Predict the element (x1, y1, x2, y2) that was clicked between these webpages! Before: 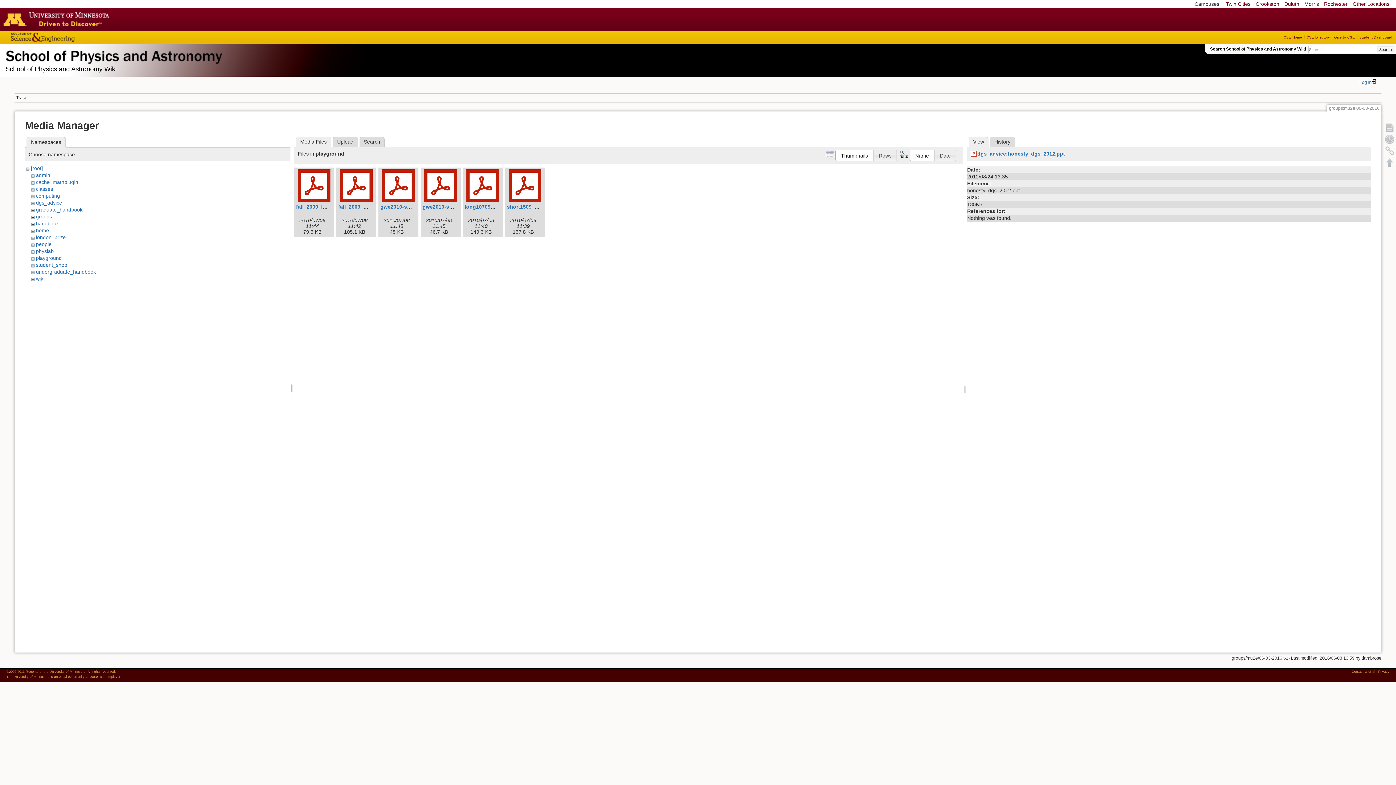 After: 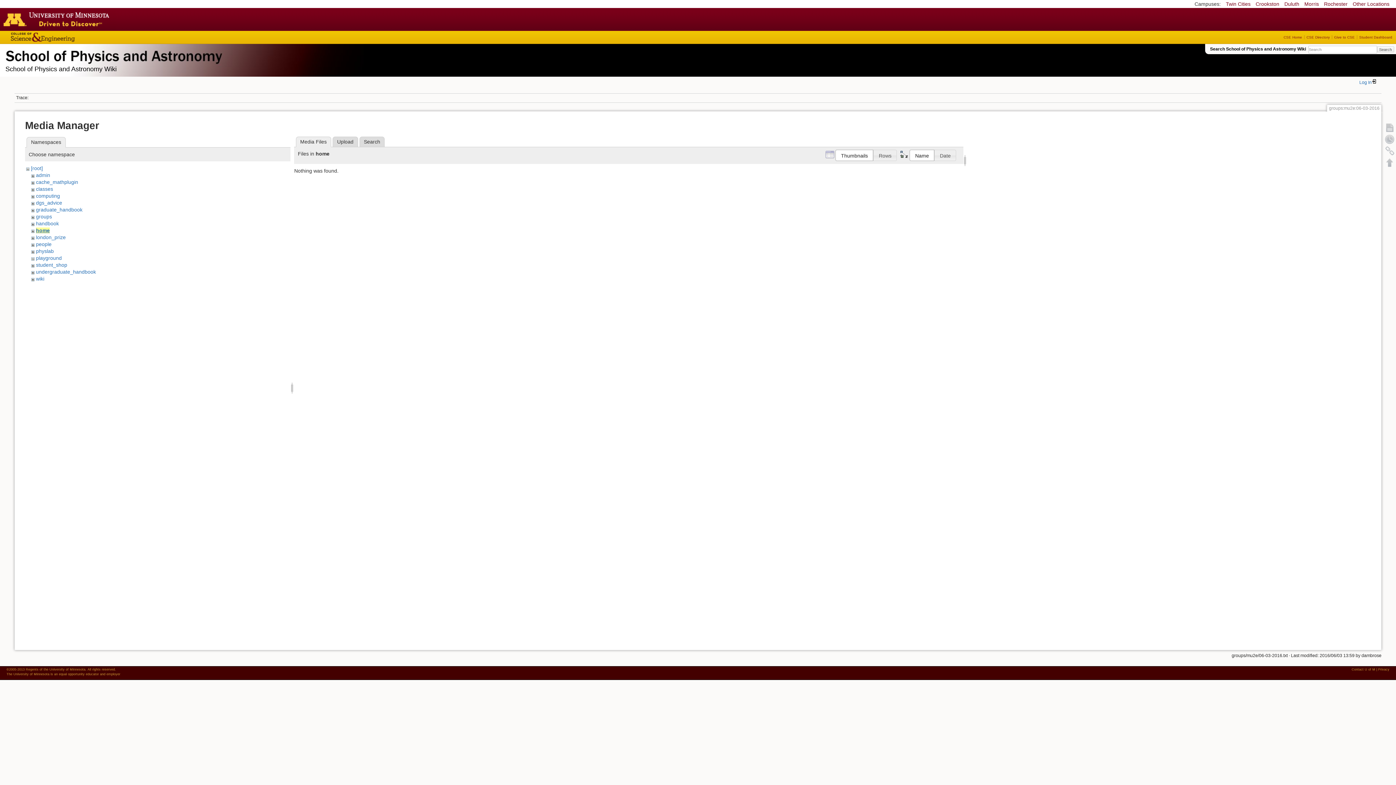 Action: label: home bbox: (35, 227, 49, 233)